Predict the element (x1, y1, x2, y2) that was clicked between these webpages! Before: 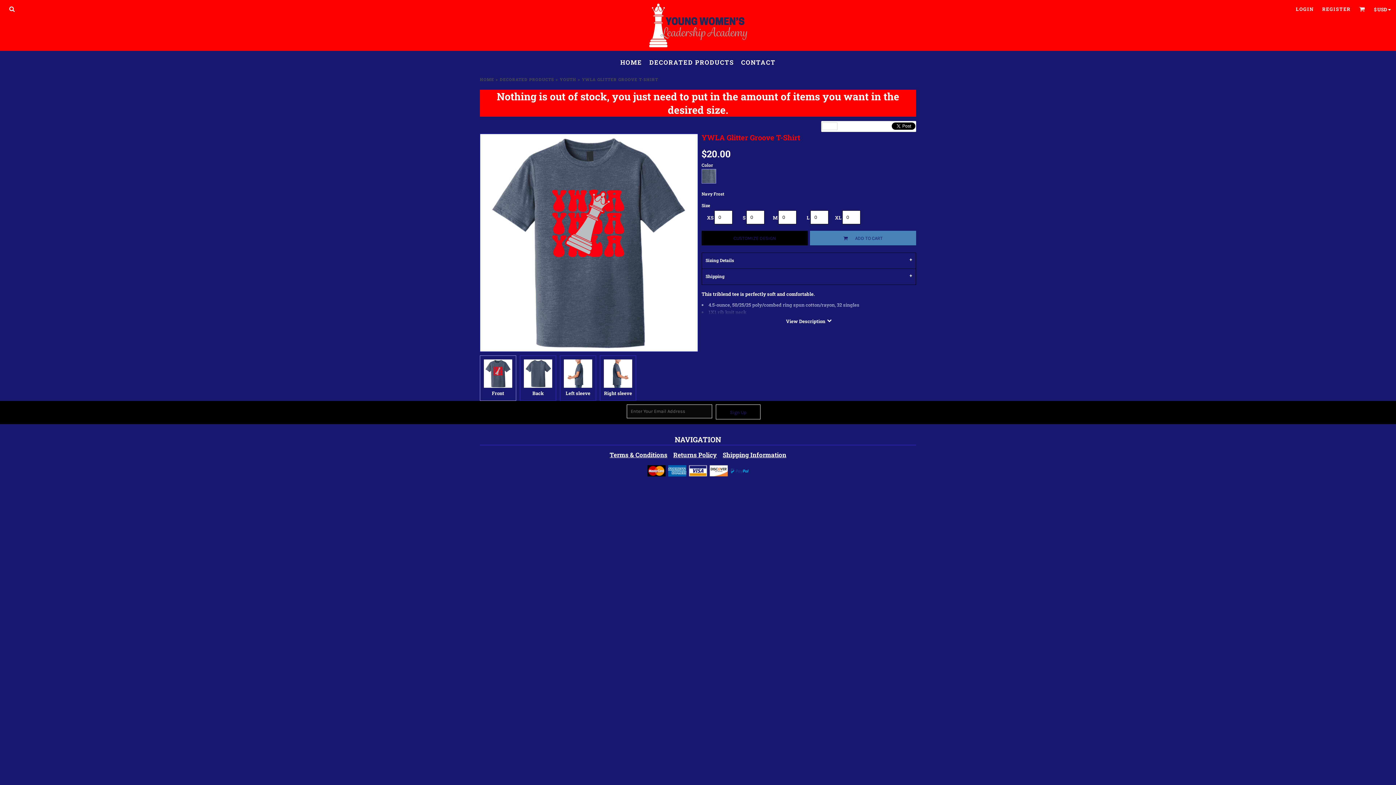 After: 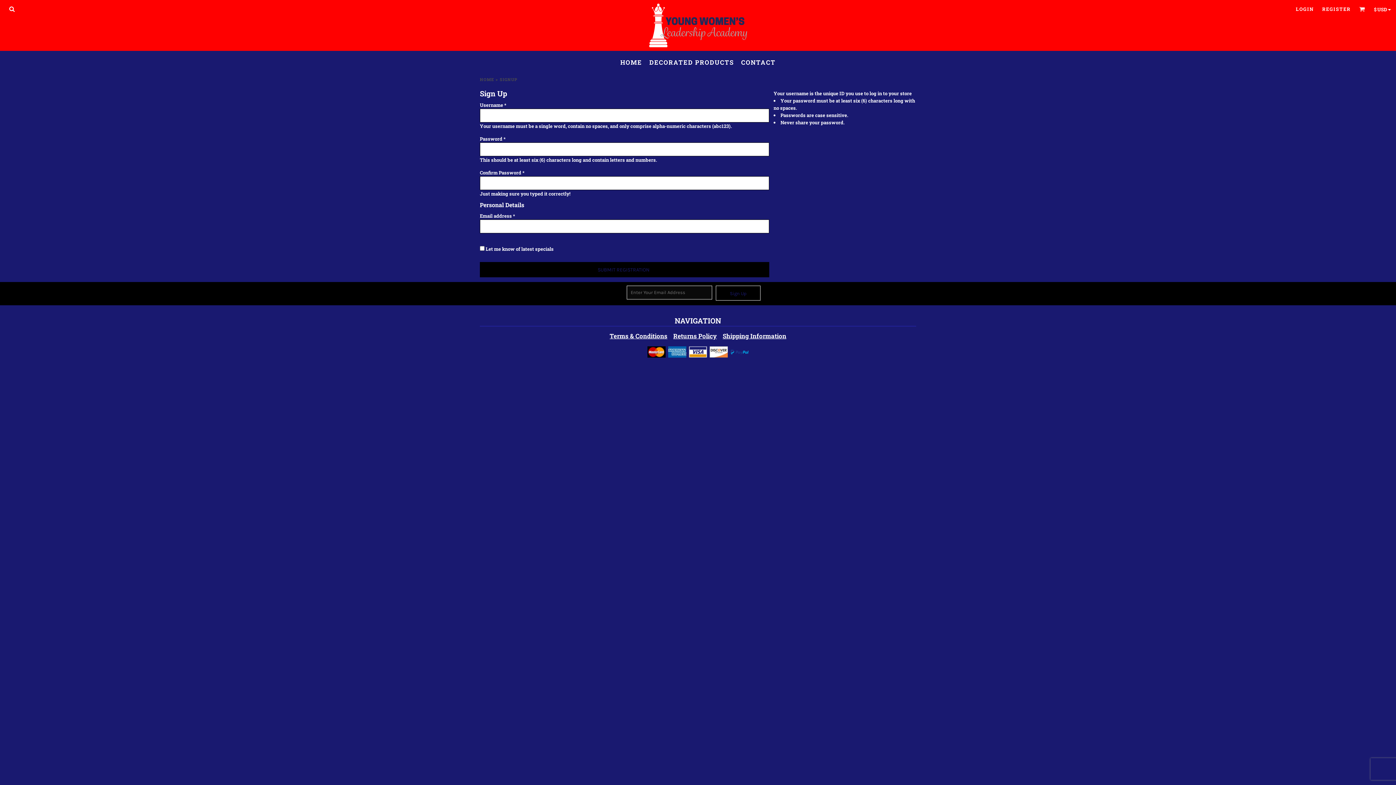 Action: bbox: (1322, 5, 1351, 12) label: REGISTER